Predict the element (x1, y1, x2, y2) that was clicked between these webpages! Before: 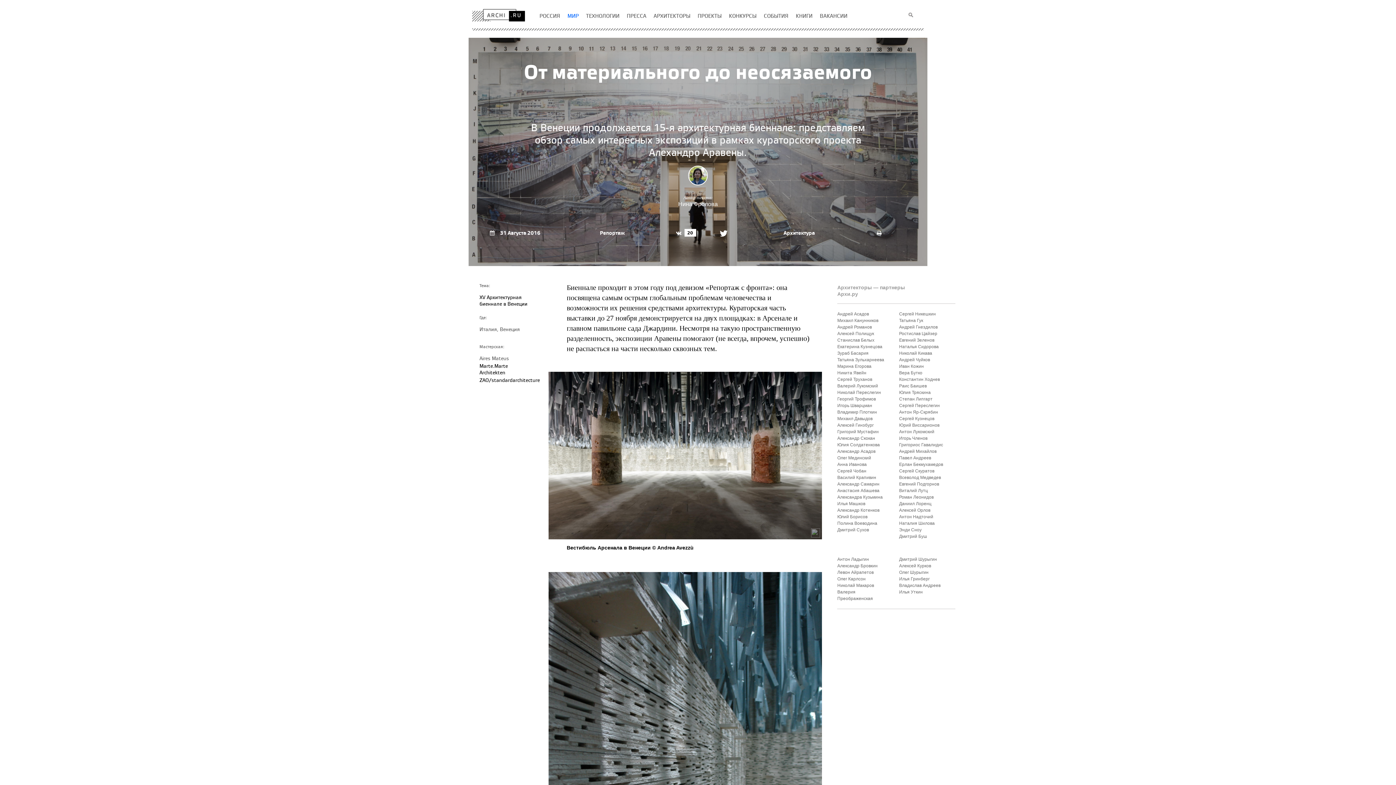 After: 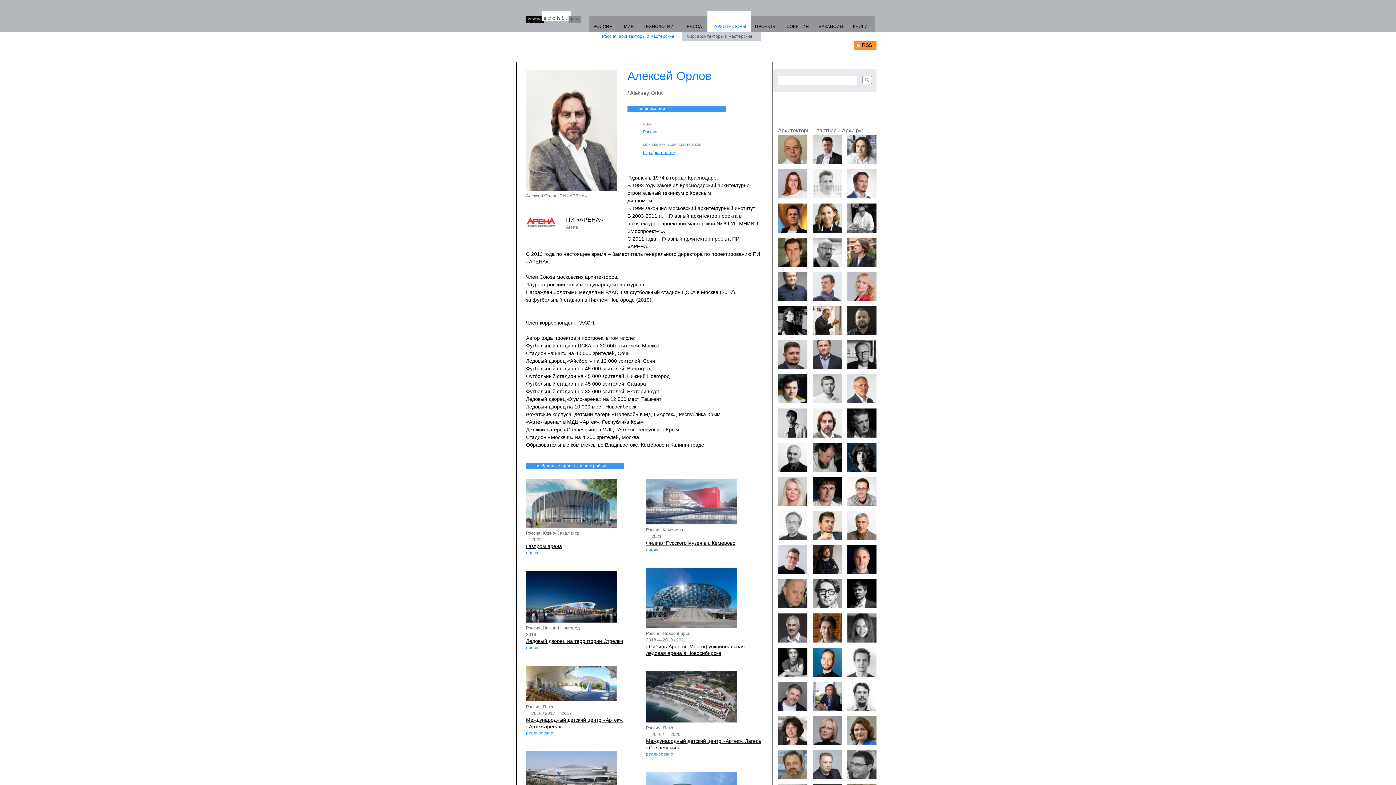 Action: bbox: (899, 508, 930, 513) label: Алексей Орлов